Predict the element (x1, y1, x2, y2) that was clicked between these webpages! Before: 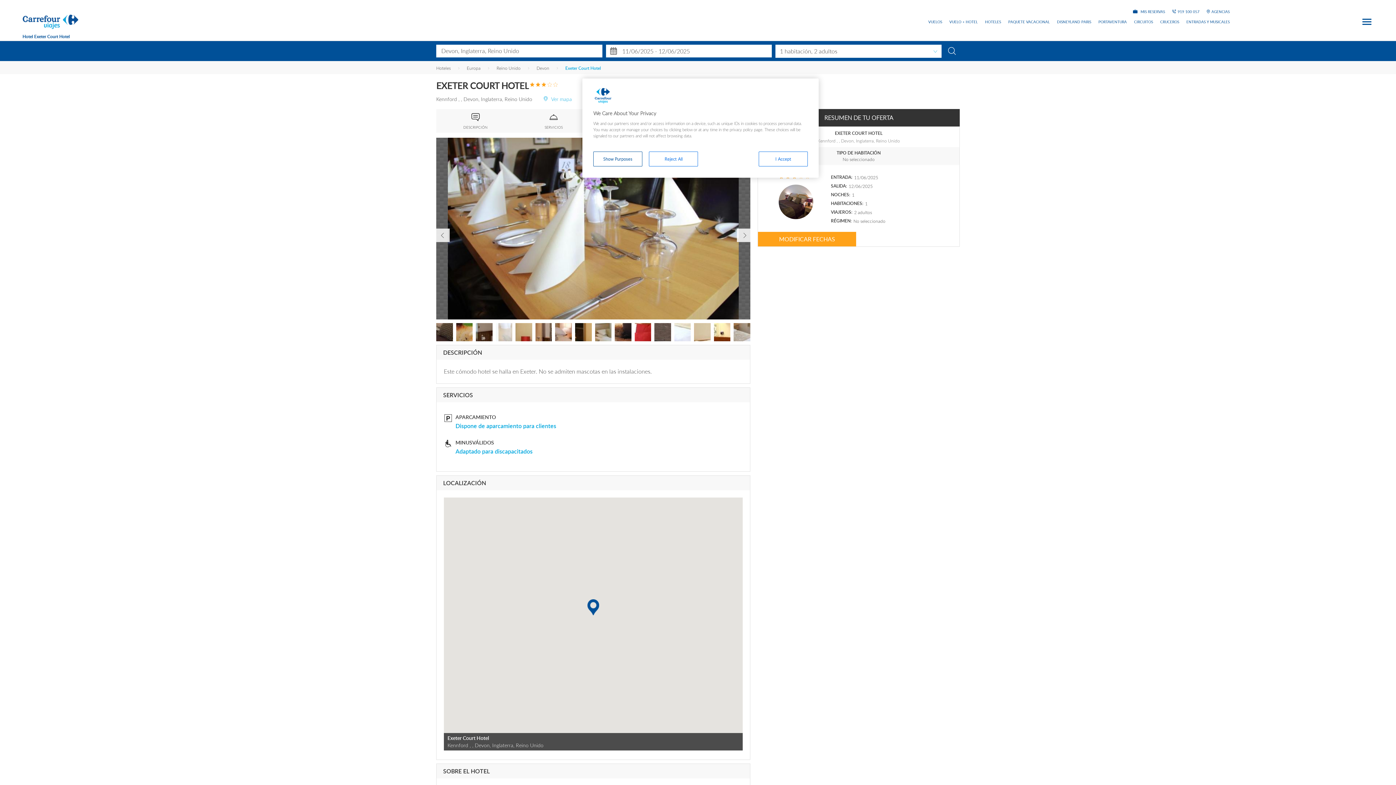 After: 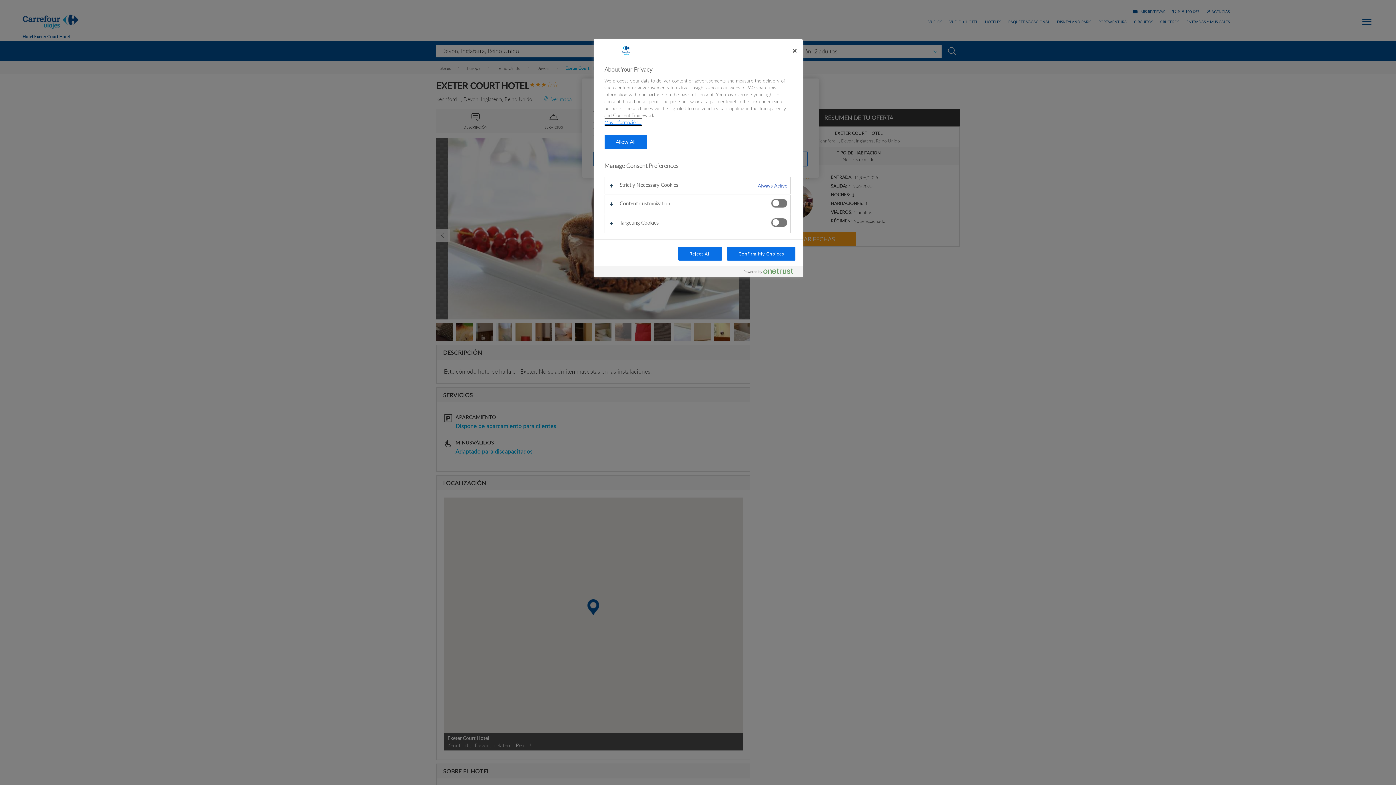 Action: bbox: (593, 151, 642, 166) label: Show Purposes